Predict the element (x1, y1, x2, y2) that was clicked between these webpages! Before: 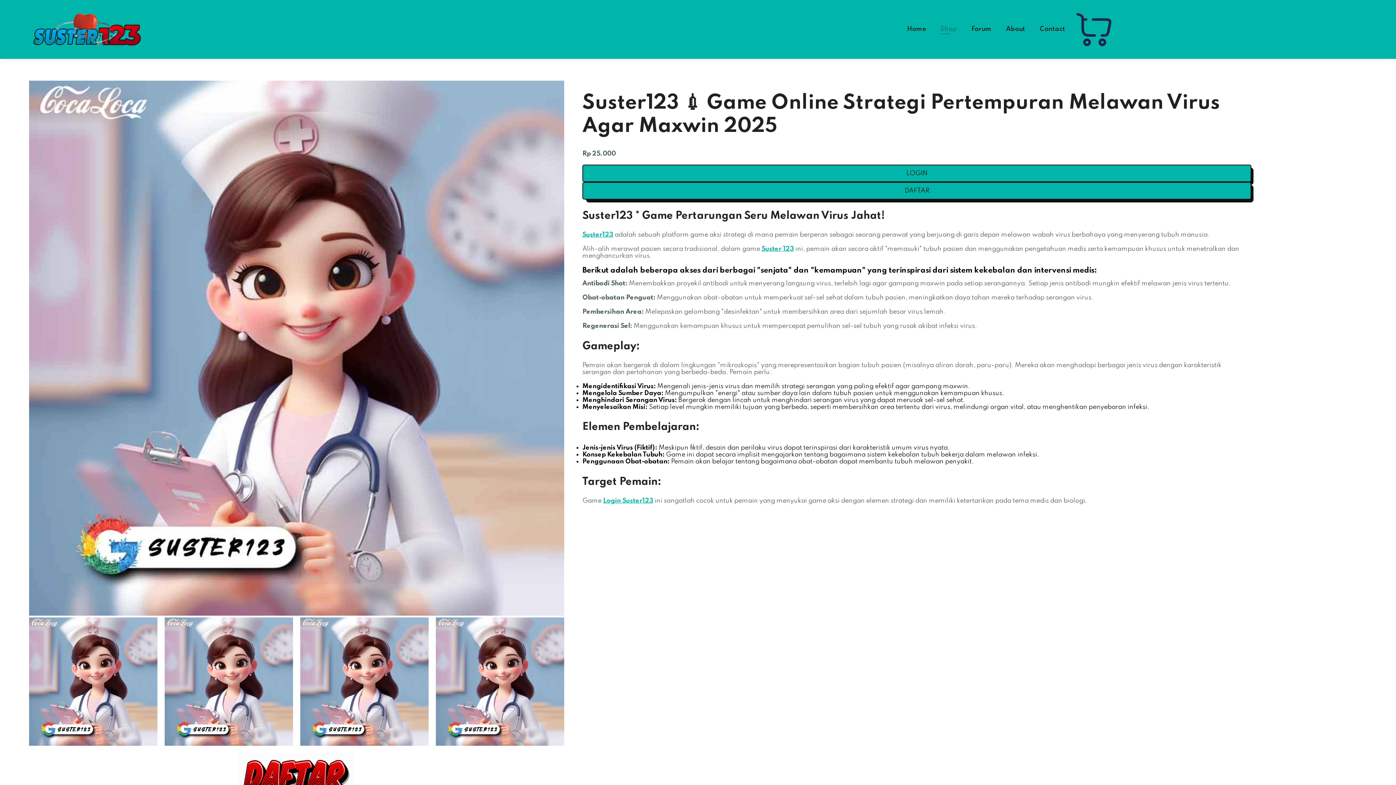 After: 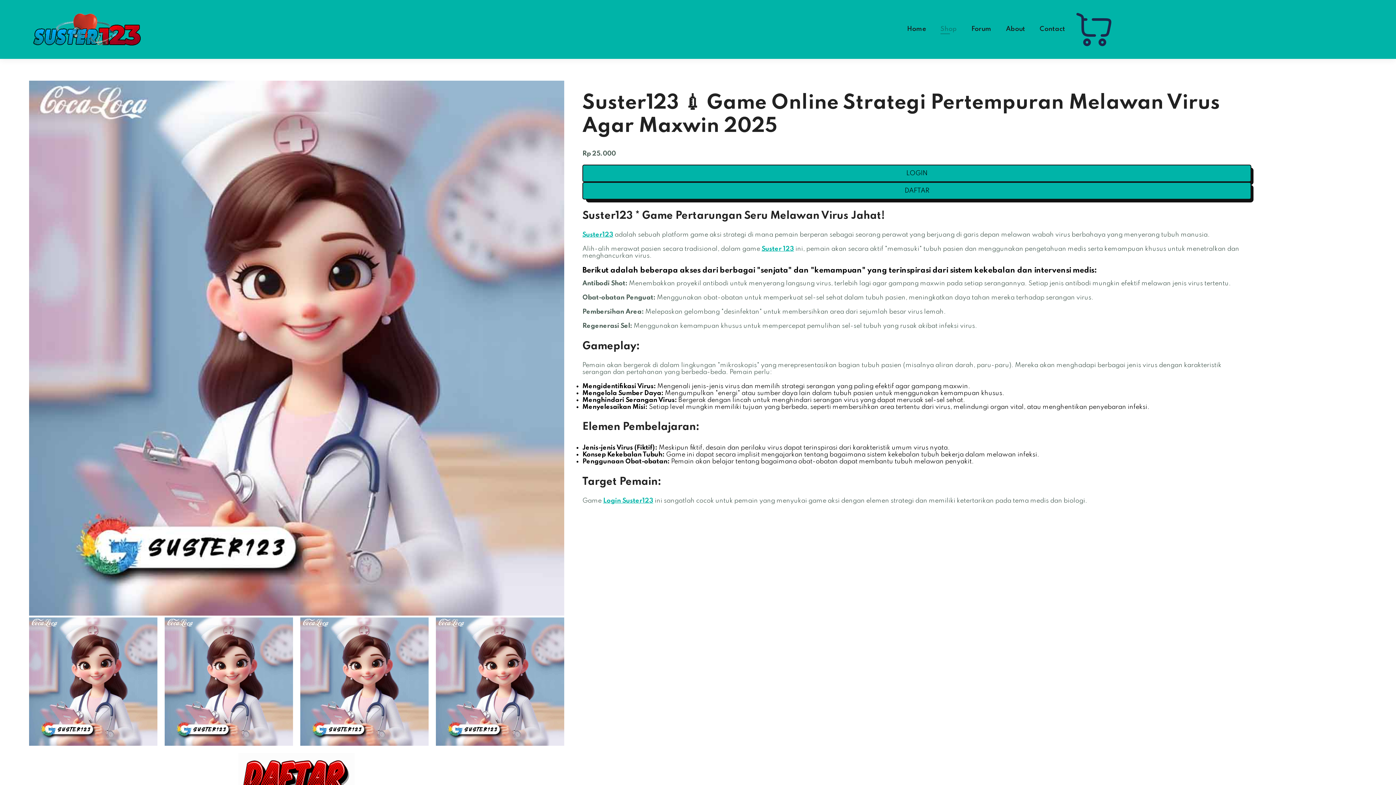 Action: label: Forum bbox: (971, 25, 991, 32)